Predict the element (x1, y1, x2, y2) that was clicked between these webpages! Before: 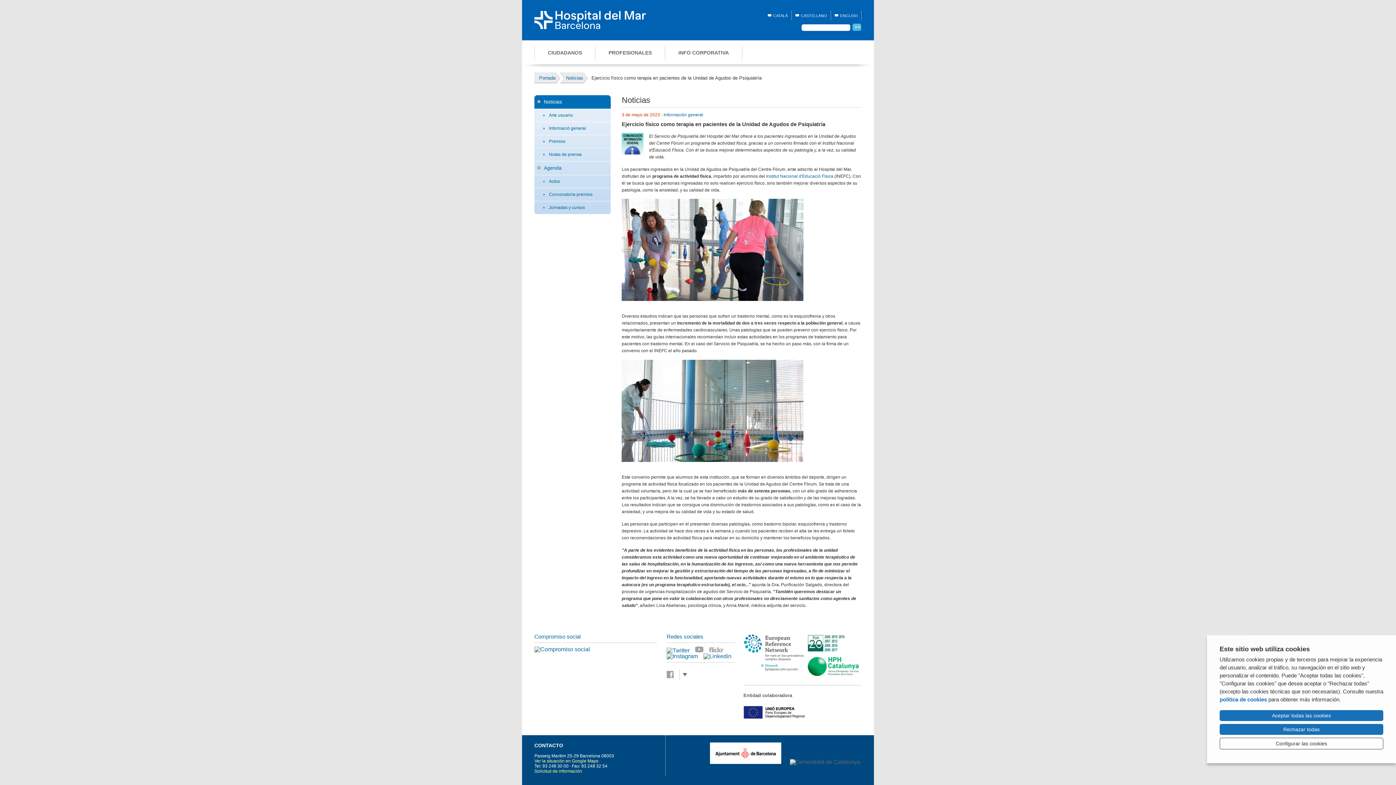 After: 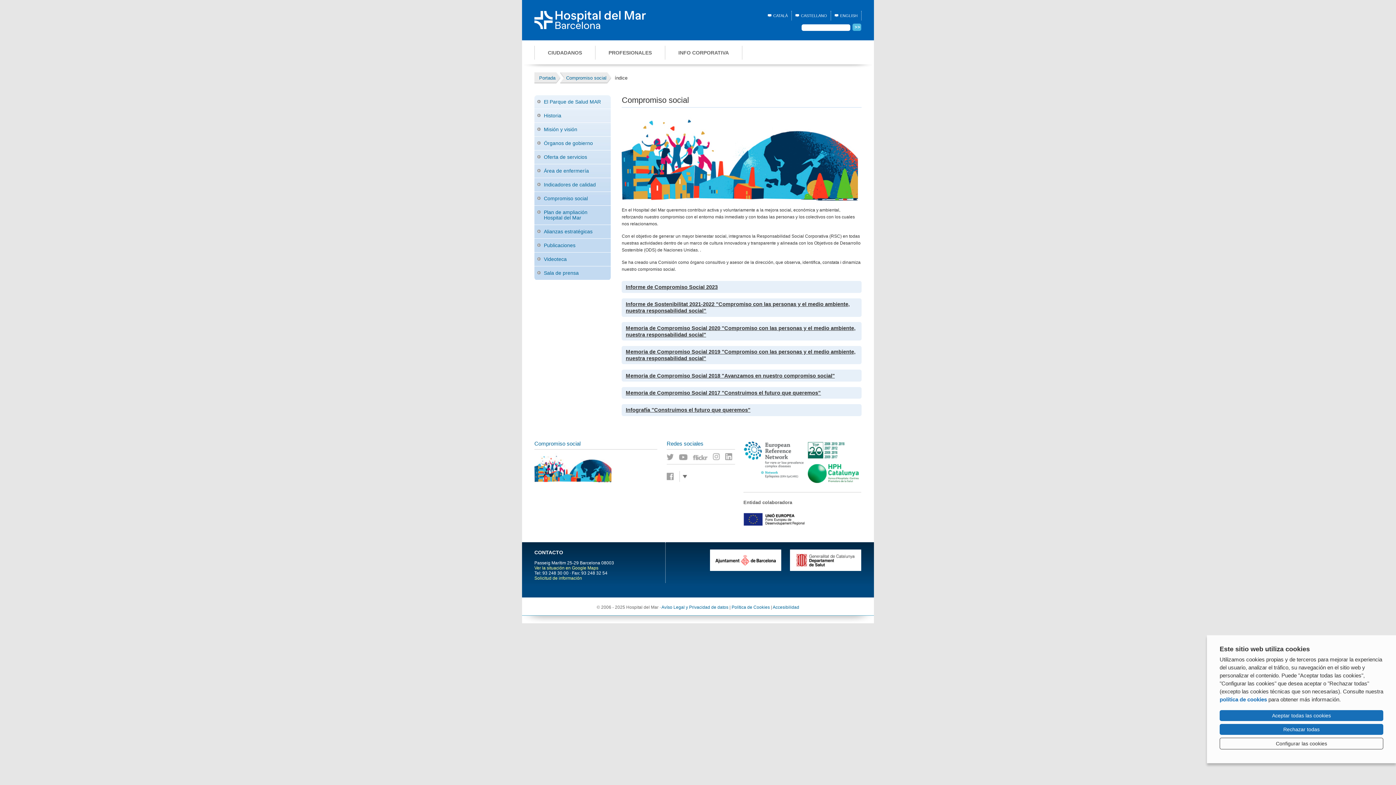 Action: bbox: (534, 646, 590, 652)